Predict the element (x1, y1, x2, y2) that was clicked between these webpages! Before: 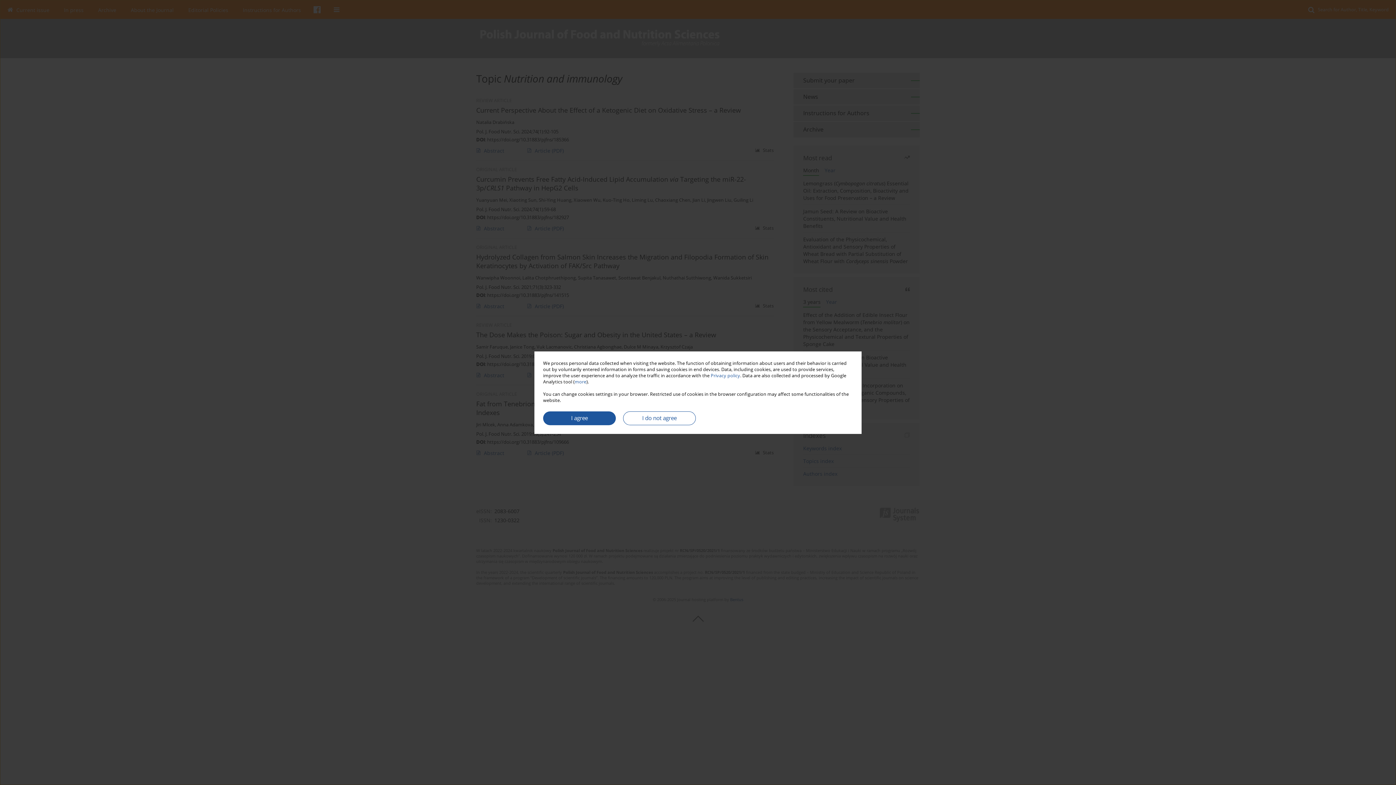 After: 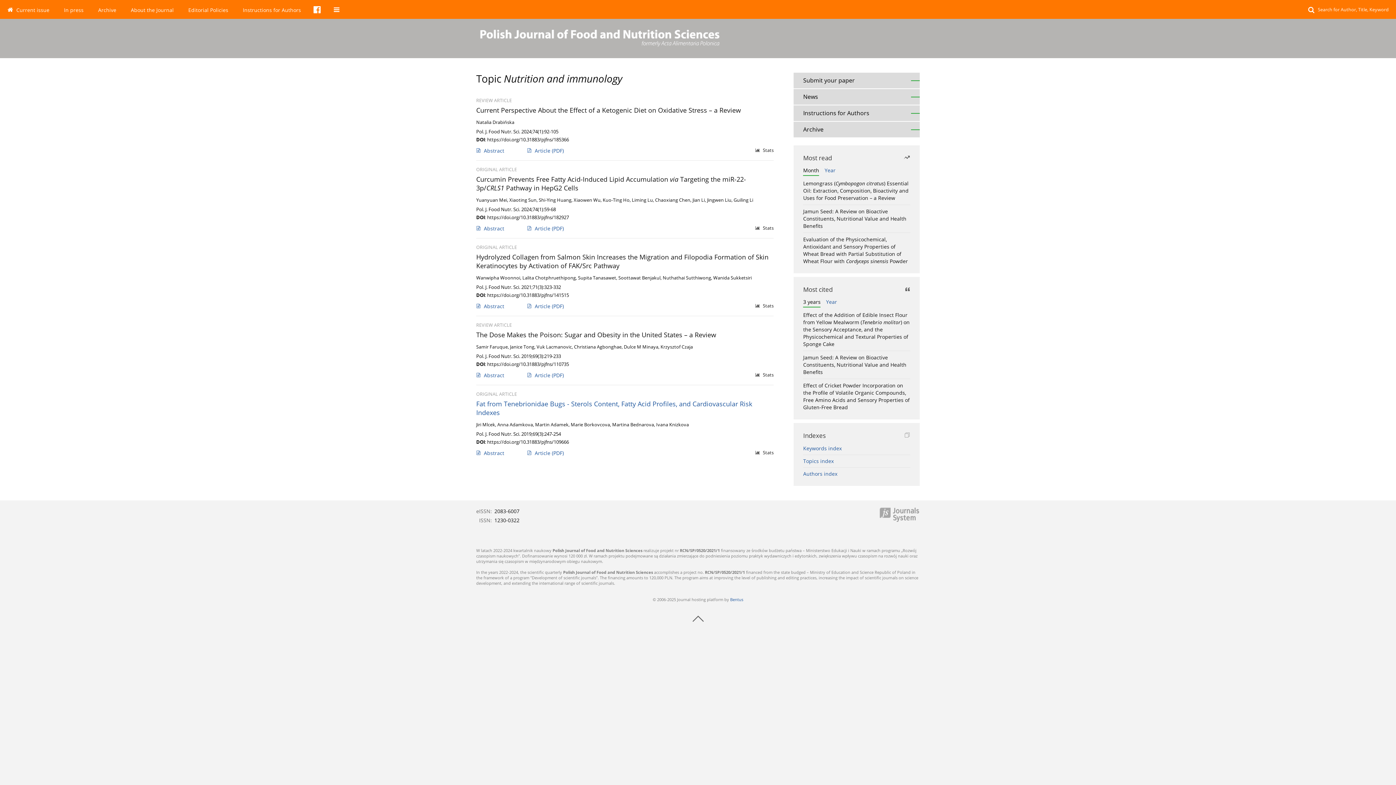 Action: bbox: (543, 411, 616, 425) label: I agree